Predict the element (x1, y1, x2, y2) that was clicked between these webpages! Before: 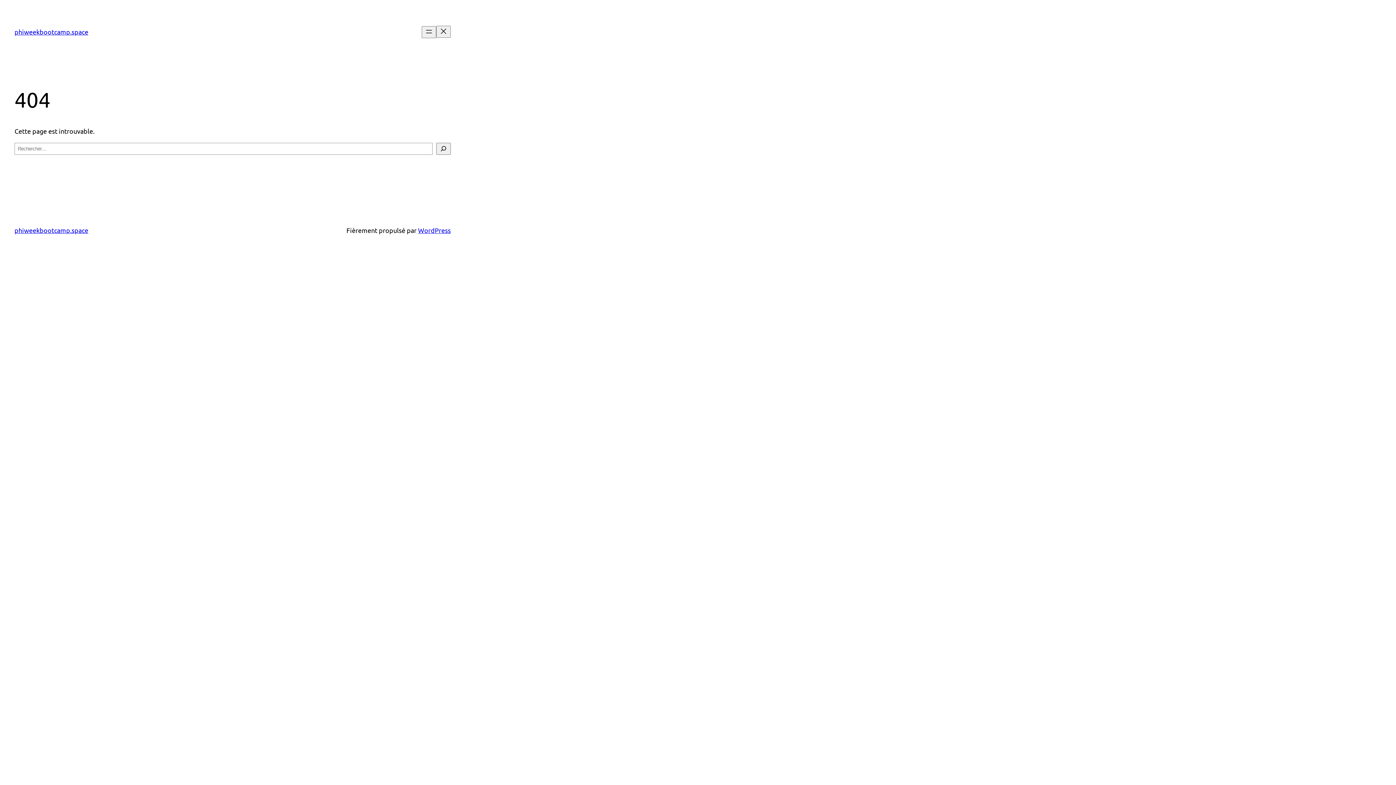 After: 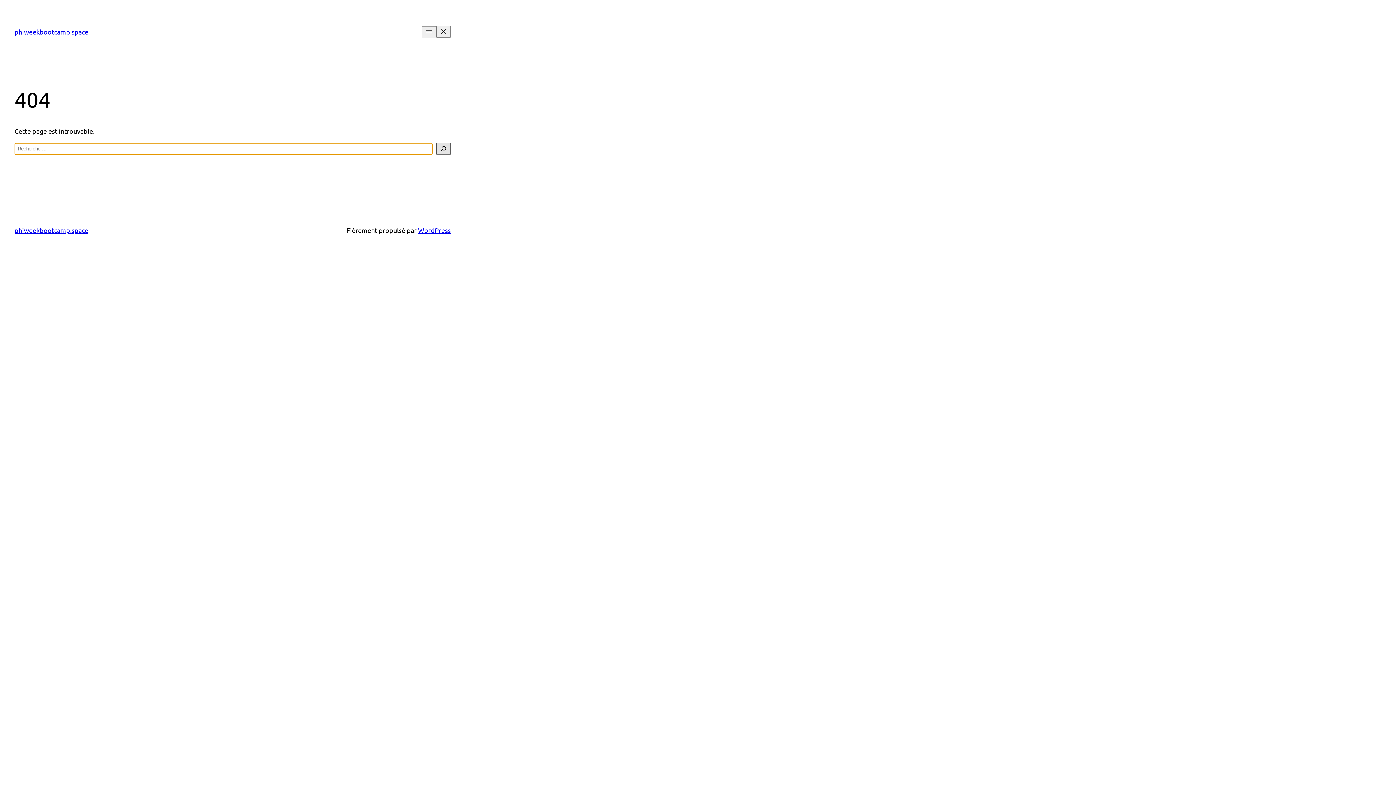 Action: label: Rechercher bbox: (436, 142, 450, 154)